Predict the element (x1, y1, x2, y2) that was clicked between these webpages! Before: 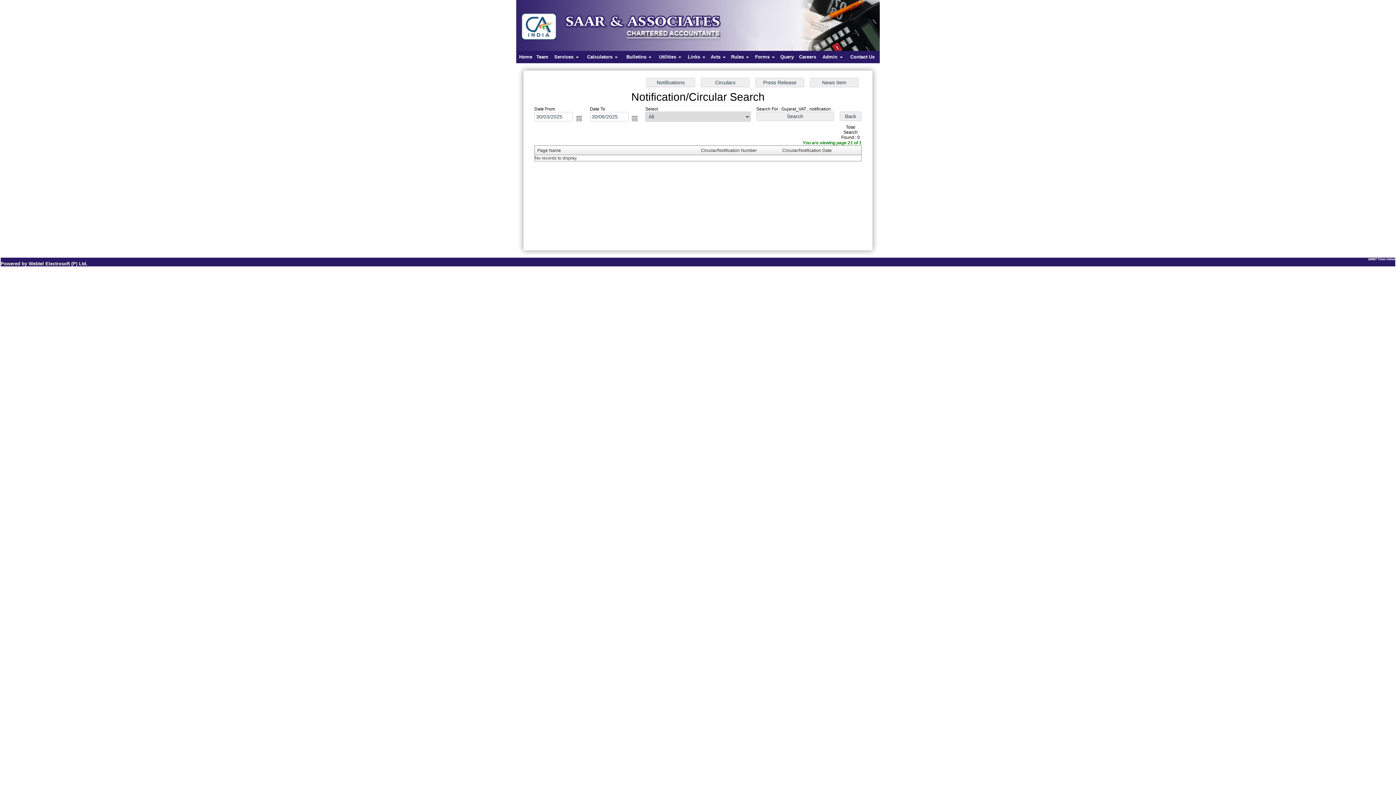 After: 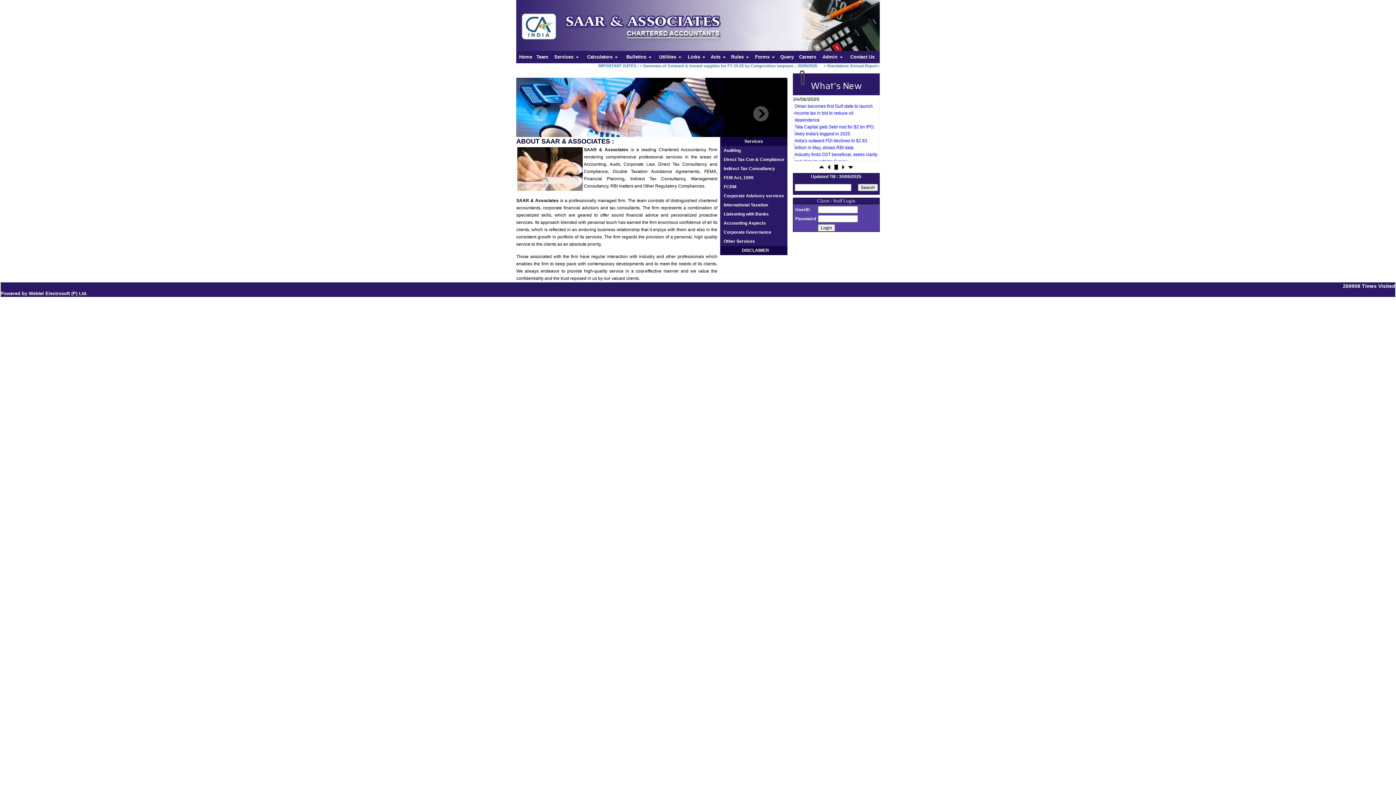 Action: label: Home bbox: (517, 52, 534, 61)